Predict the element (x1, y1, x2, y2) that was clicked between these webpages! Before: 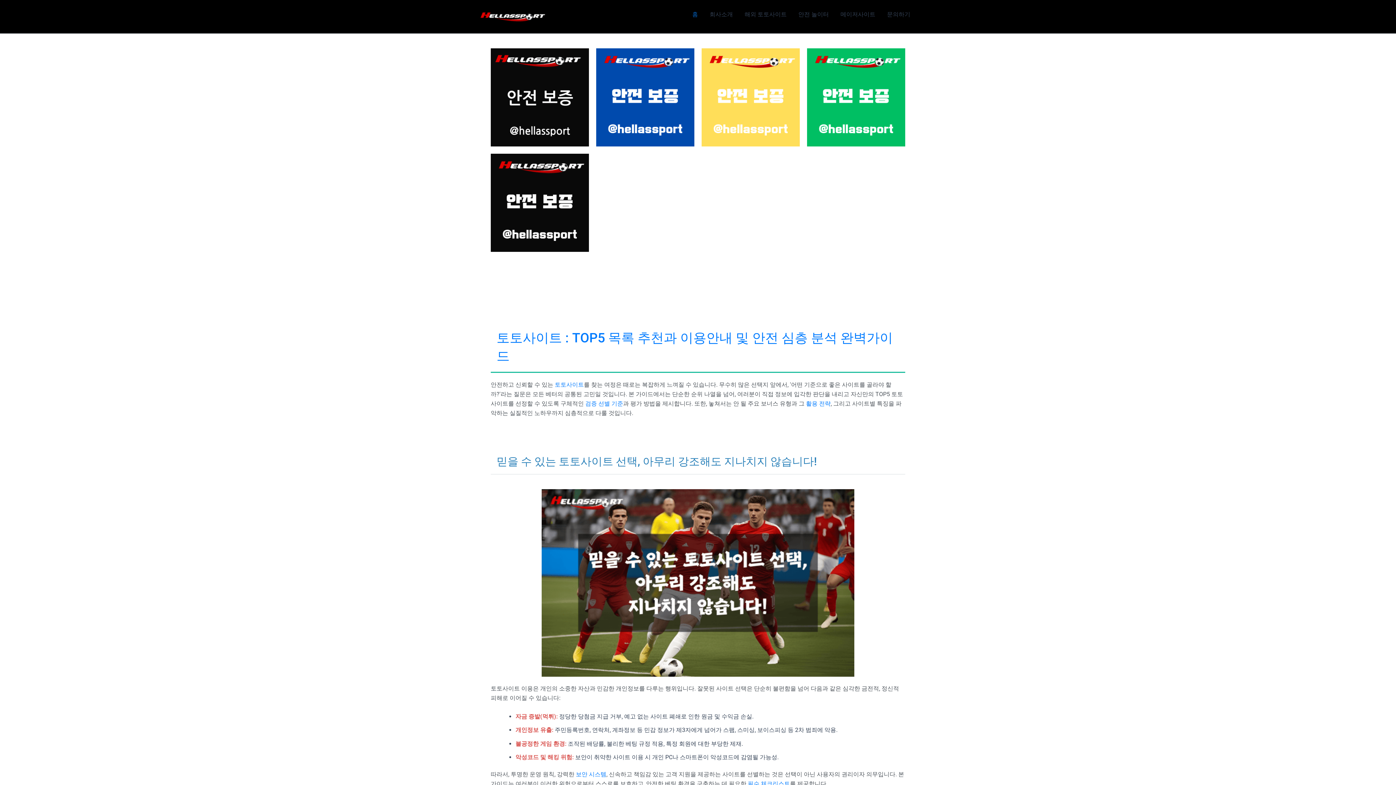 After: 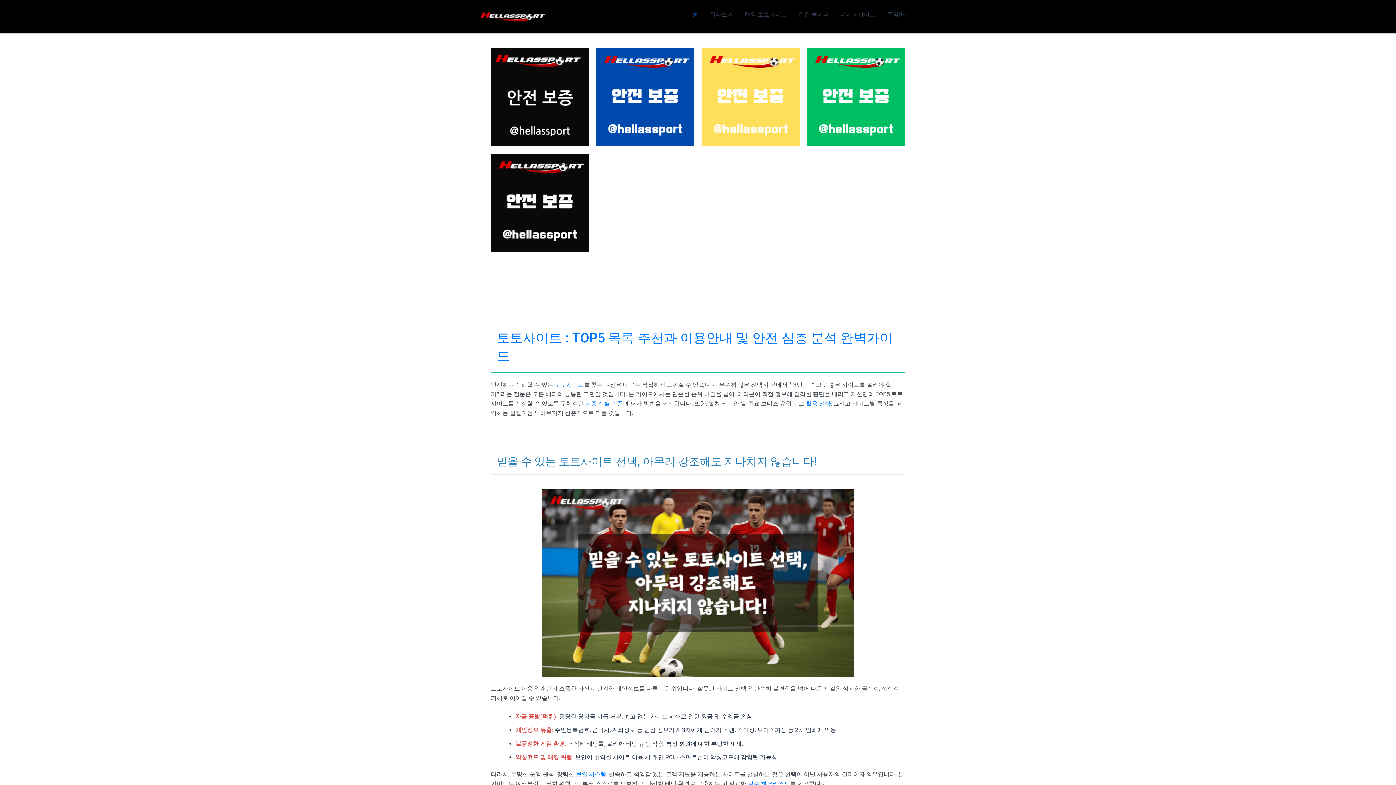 Action: bbox: (686, 0, 704, 29) label: 홈